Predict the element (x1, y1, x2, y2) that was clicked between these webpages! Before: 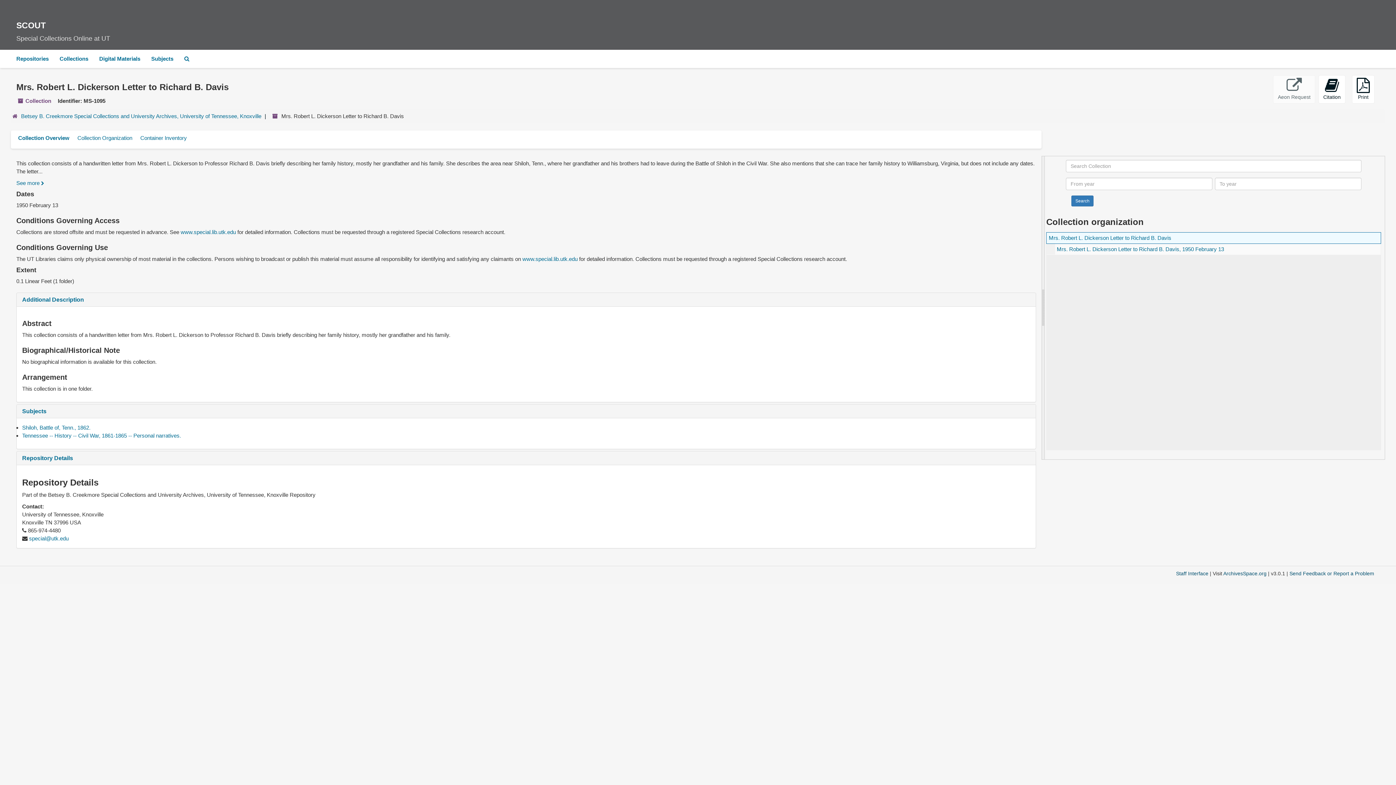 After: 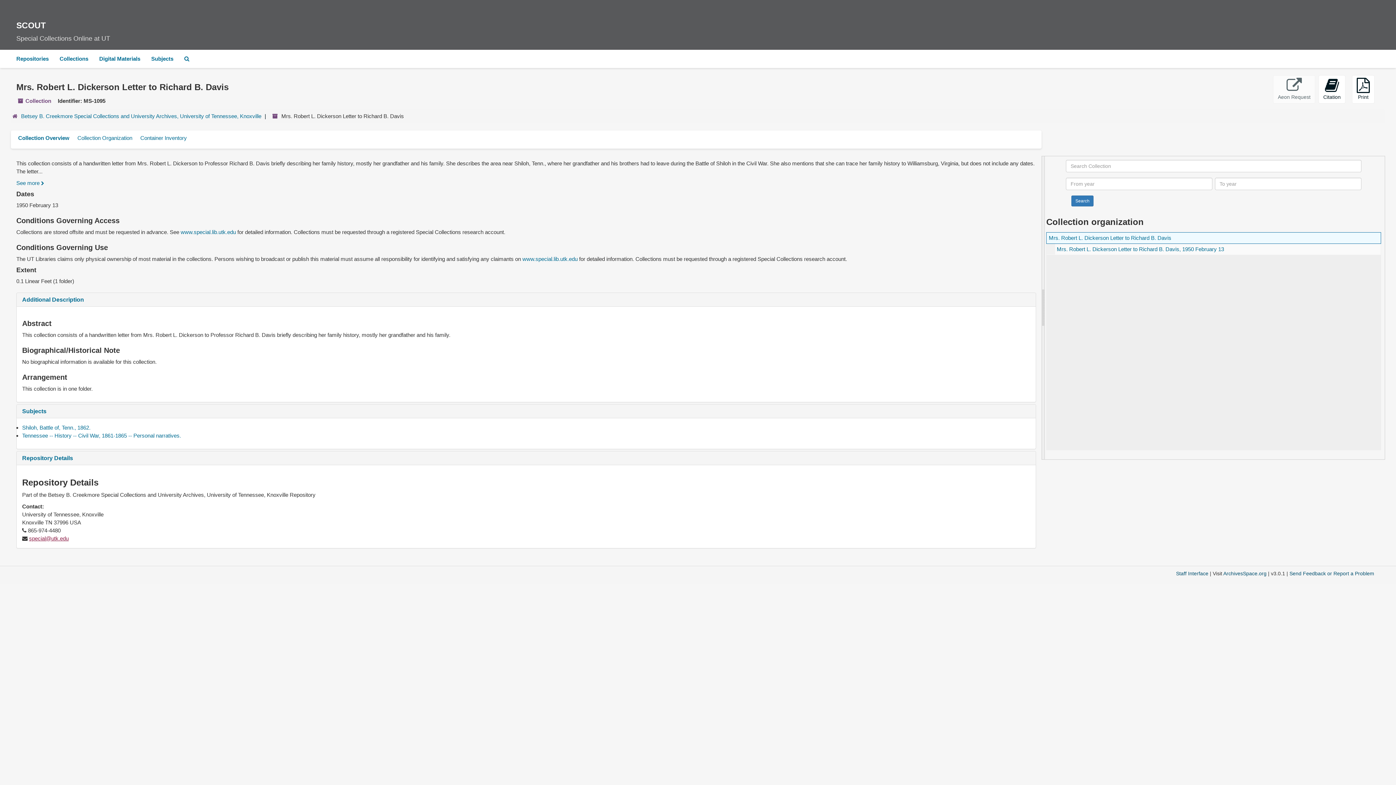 Action: label: special@utk.edu bbox: (29, 535, 68, 541)